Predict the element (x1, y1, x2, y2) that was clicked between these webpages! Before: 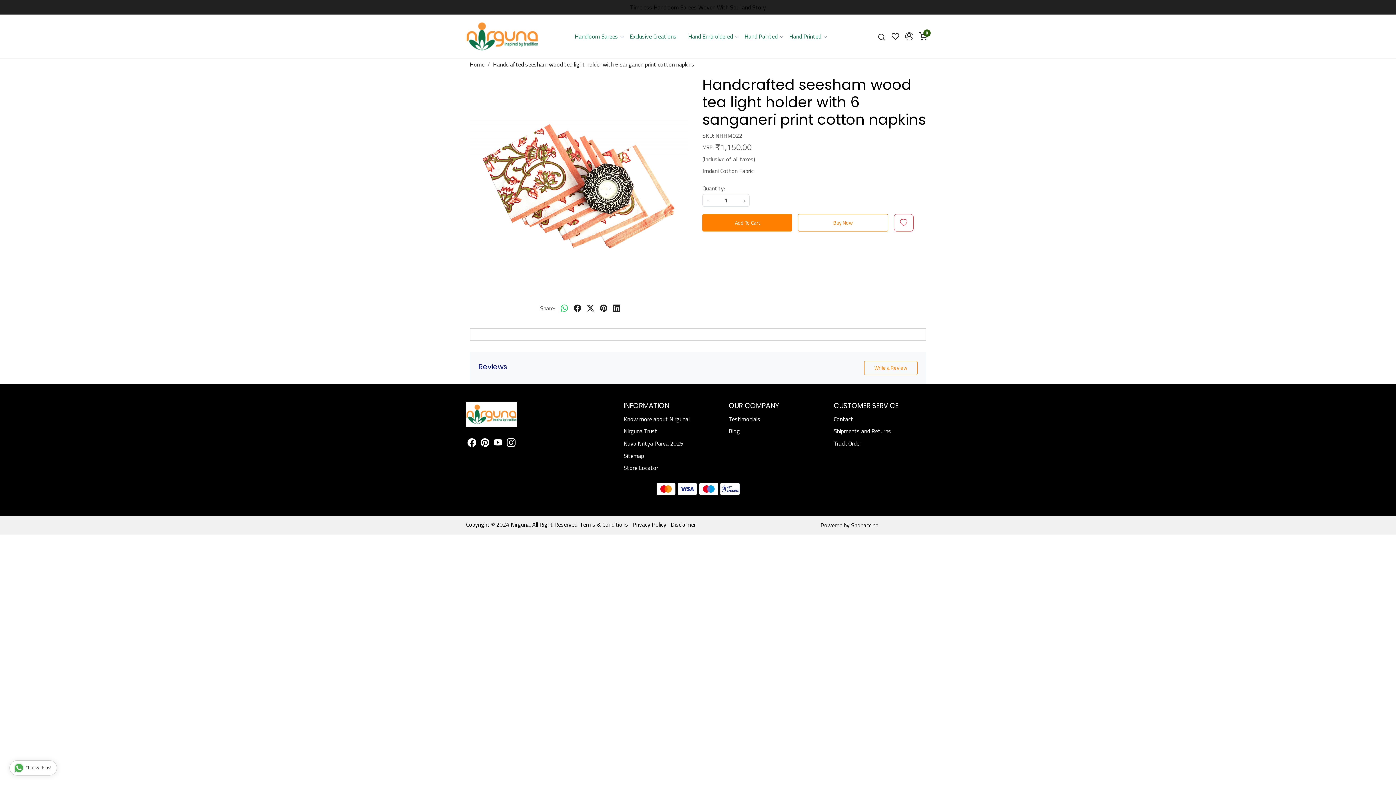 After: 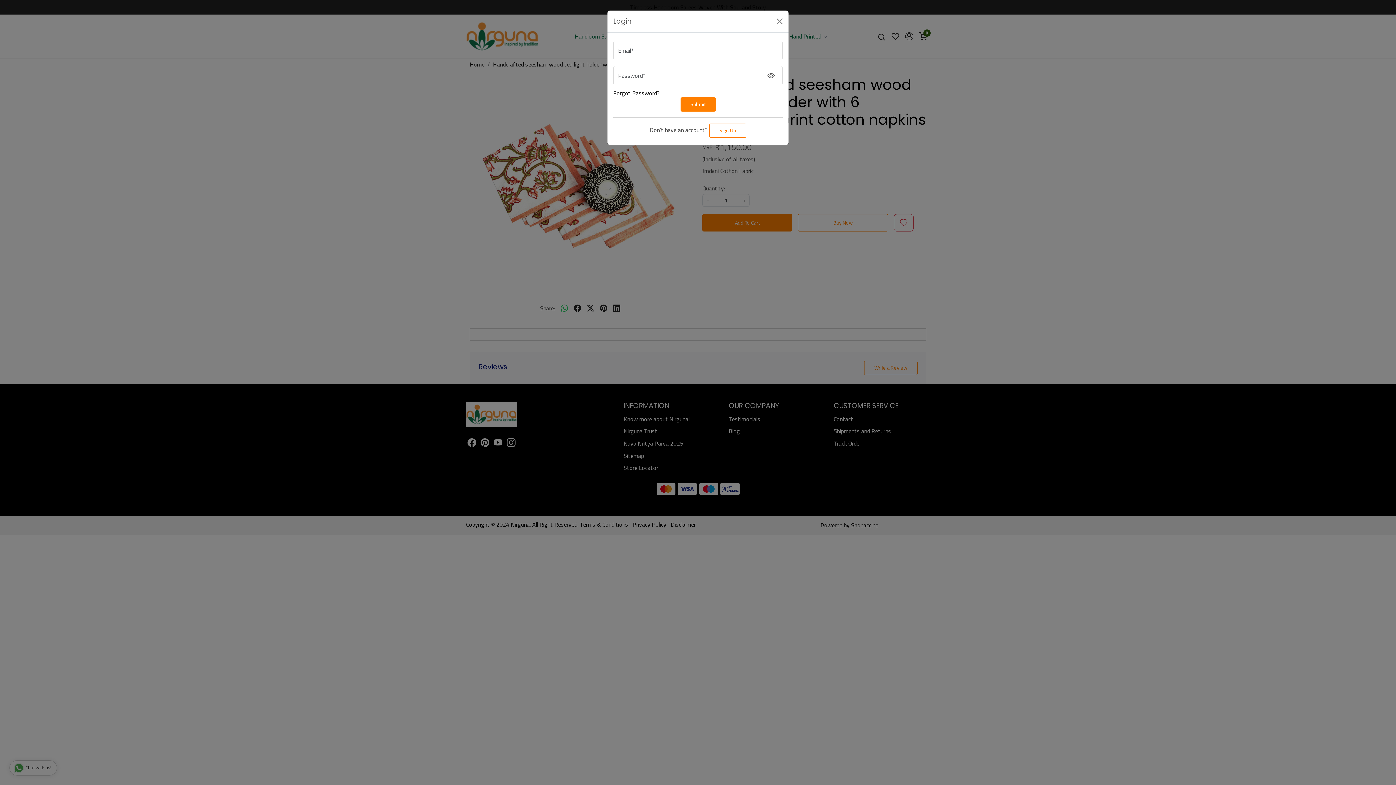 Action: bbox: (902, 32, 916, 40) label: Wishlist